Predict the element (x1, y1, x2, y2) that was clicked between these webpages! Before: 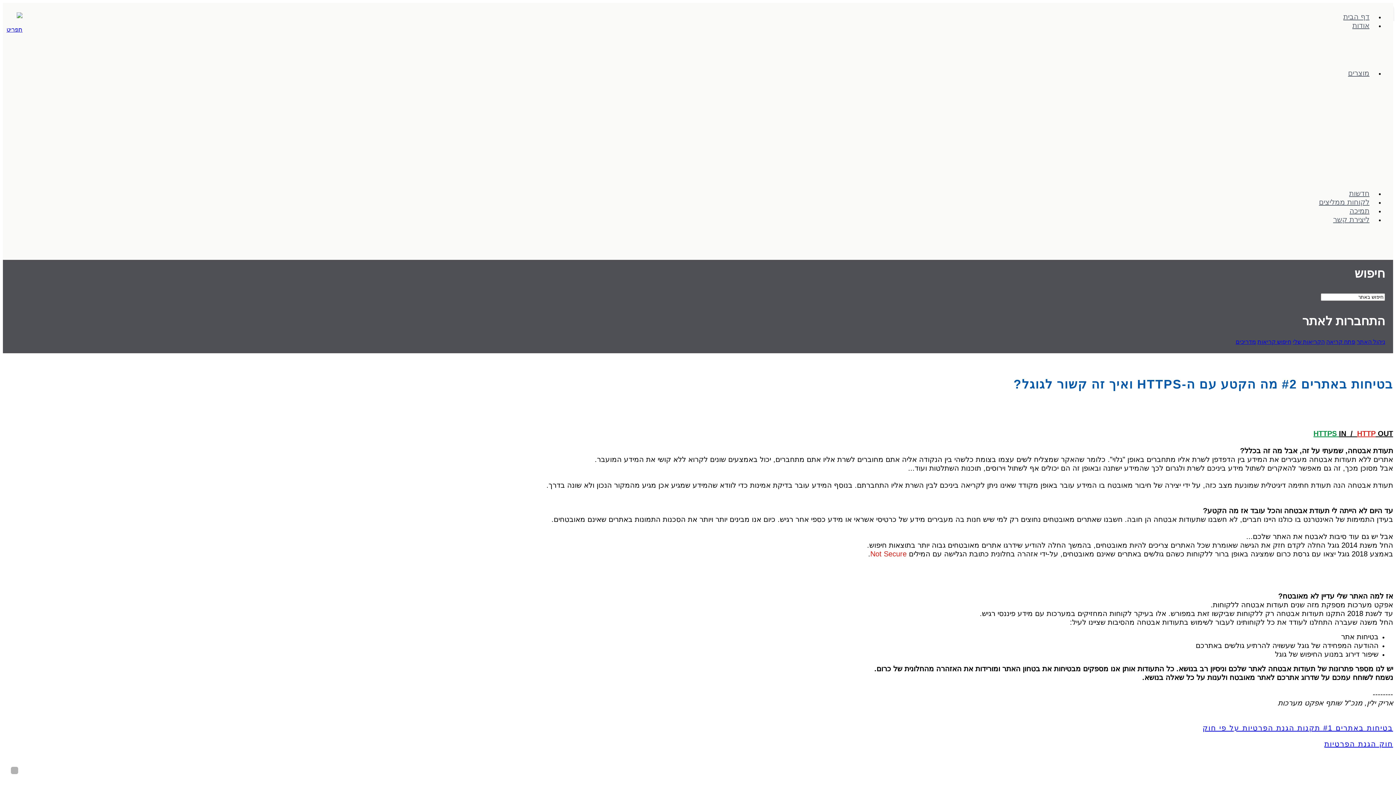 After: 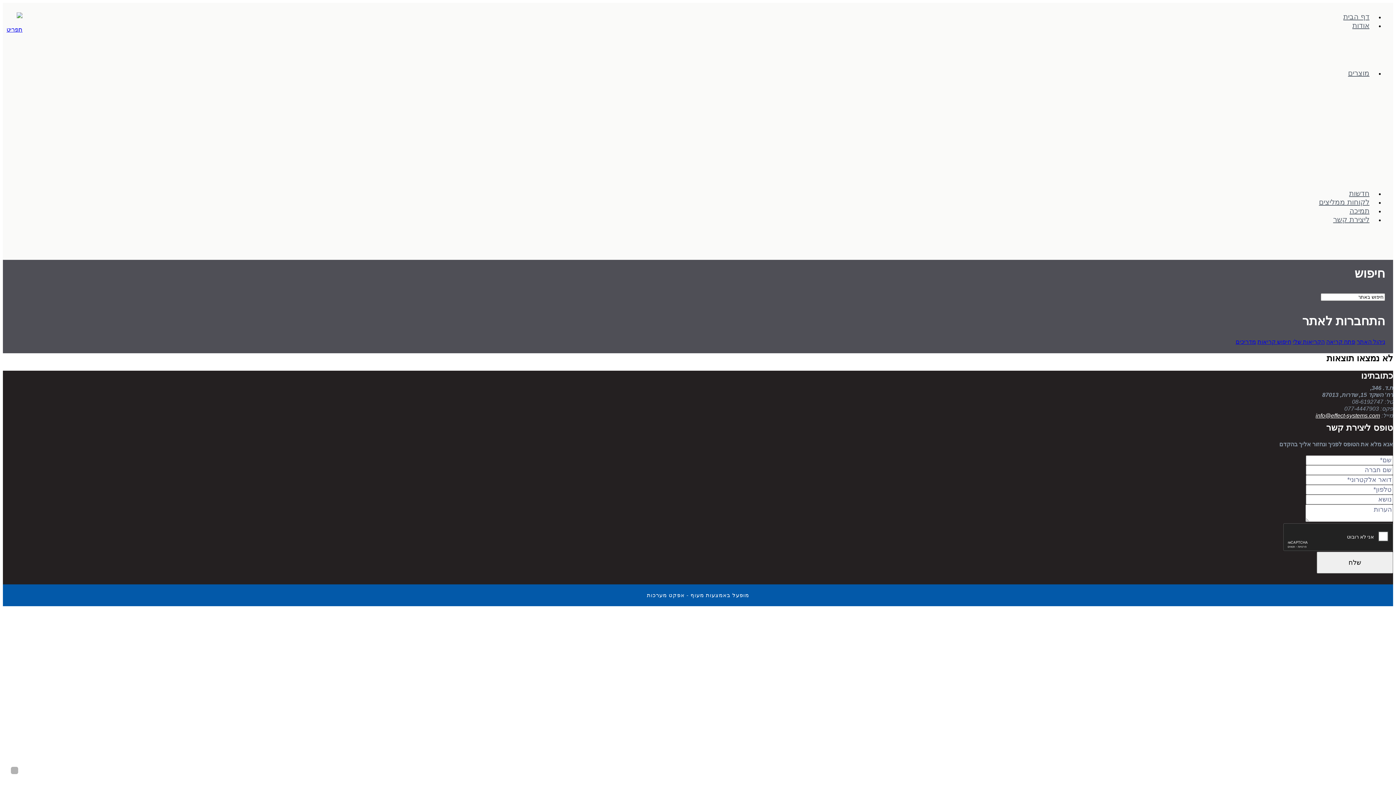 Action: label: מוצרים
 bbox: (1342, 66, 1375, 80)